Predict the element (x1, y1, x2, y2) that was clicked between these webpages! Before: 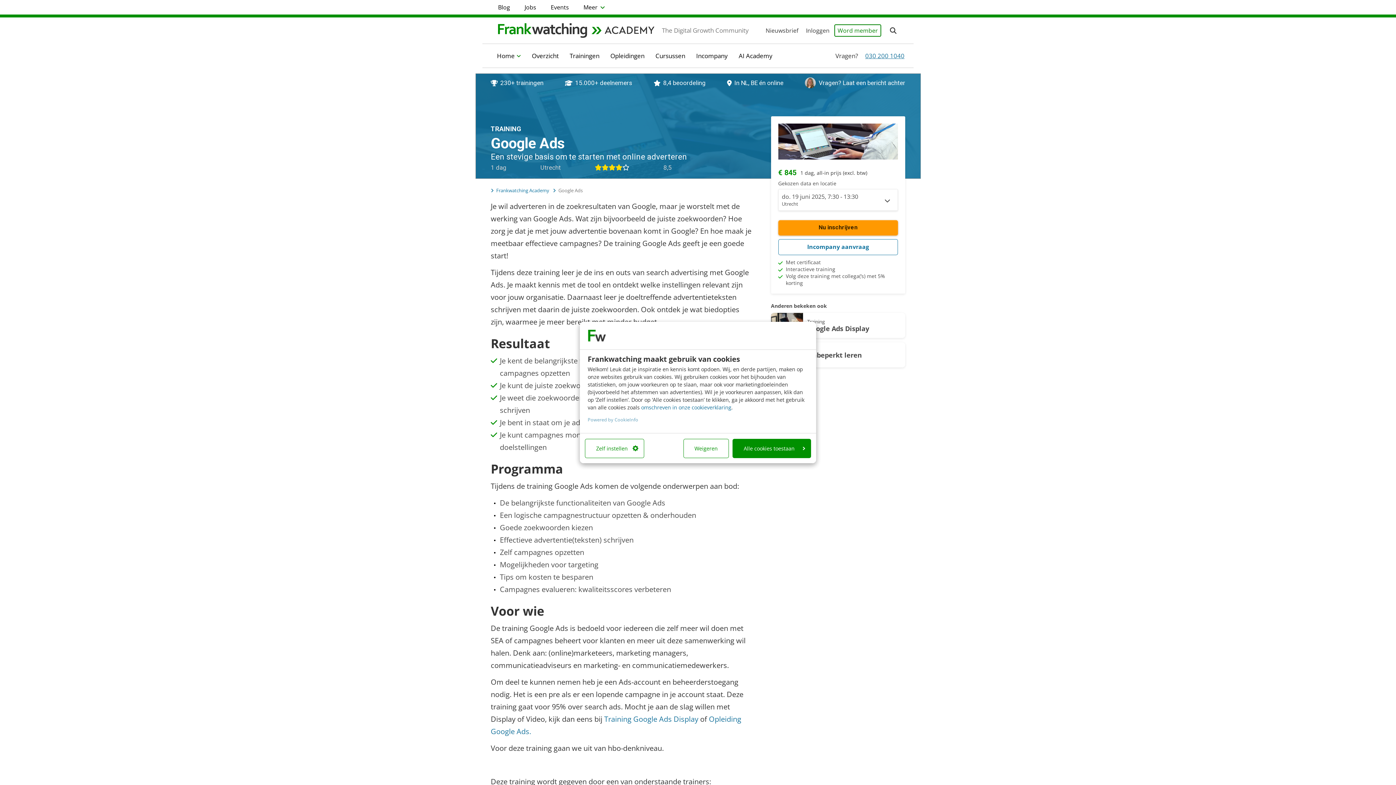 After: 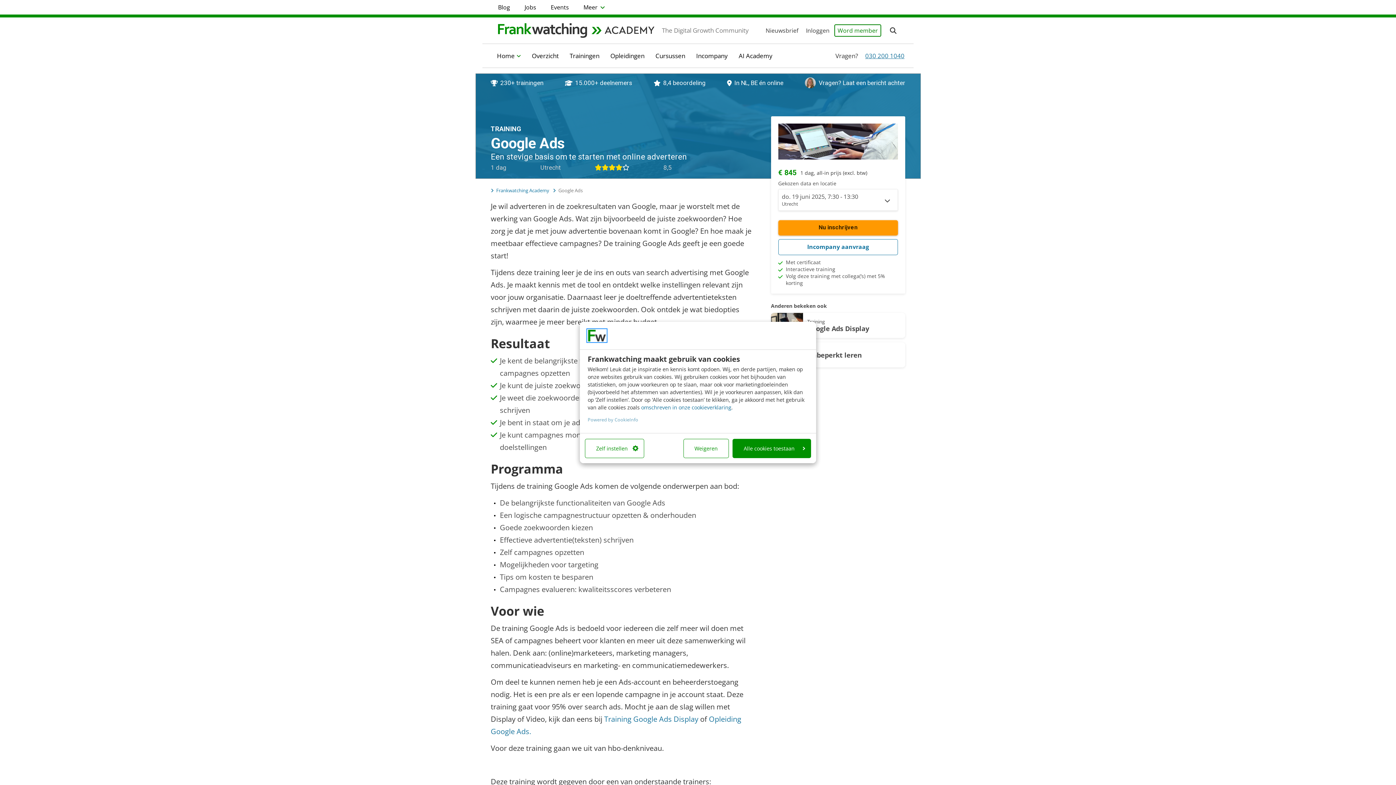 Action: bbox: (587, 329, 606, 341)